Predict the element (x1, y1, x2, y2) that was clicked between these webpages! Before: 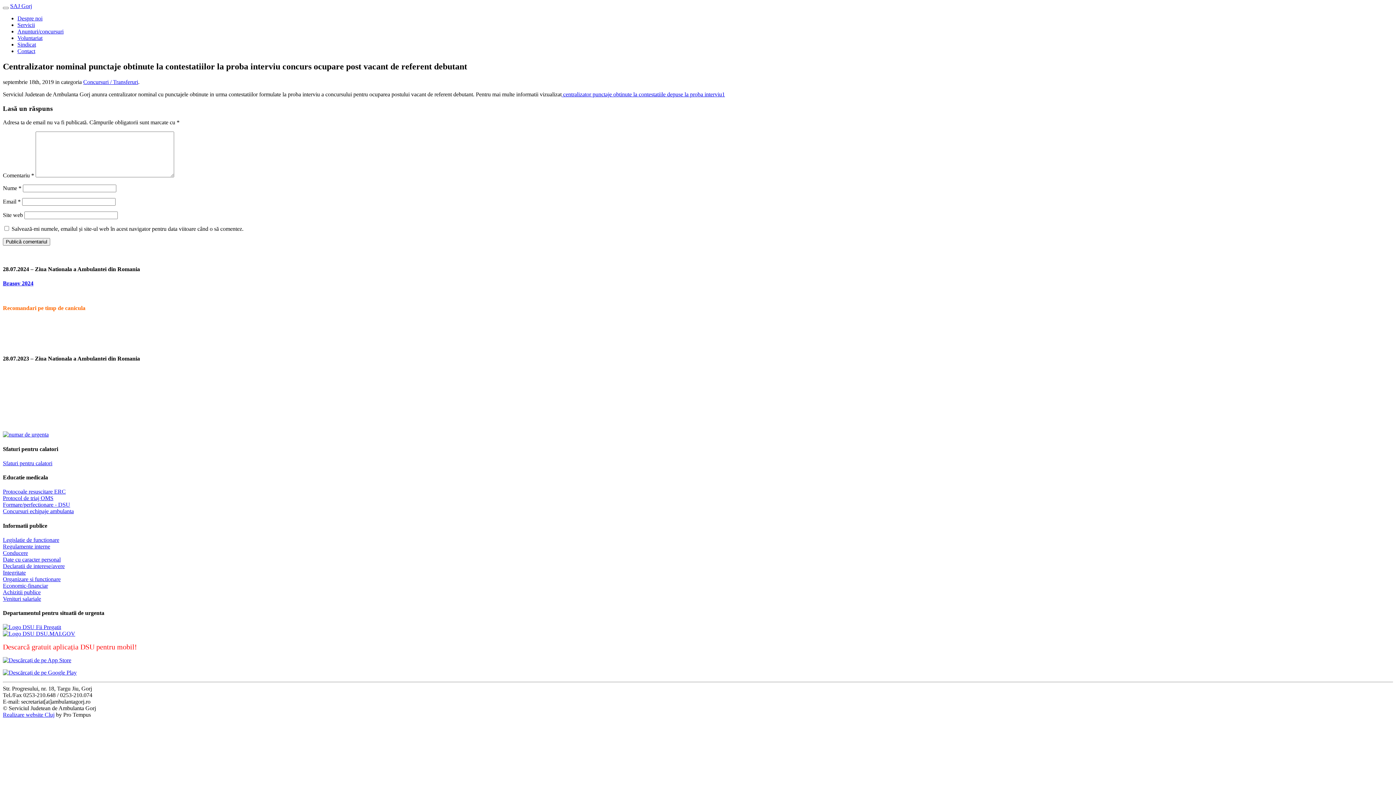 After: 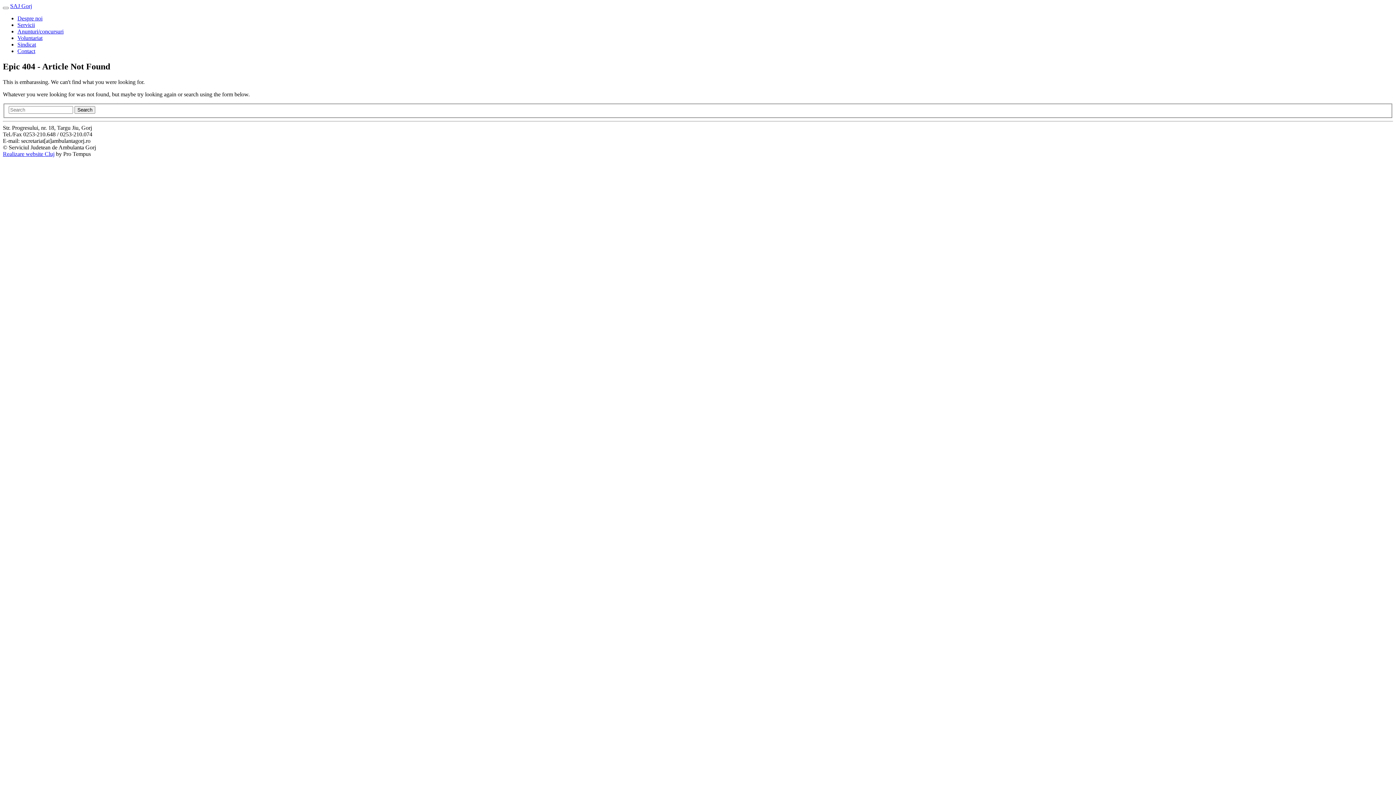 Action: bbox: (561, 91, 725, 97) label:  centralizator punctaje obtinute la contestatiile depuse la proba interviu1